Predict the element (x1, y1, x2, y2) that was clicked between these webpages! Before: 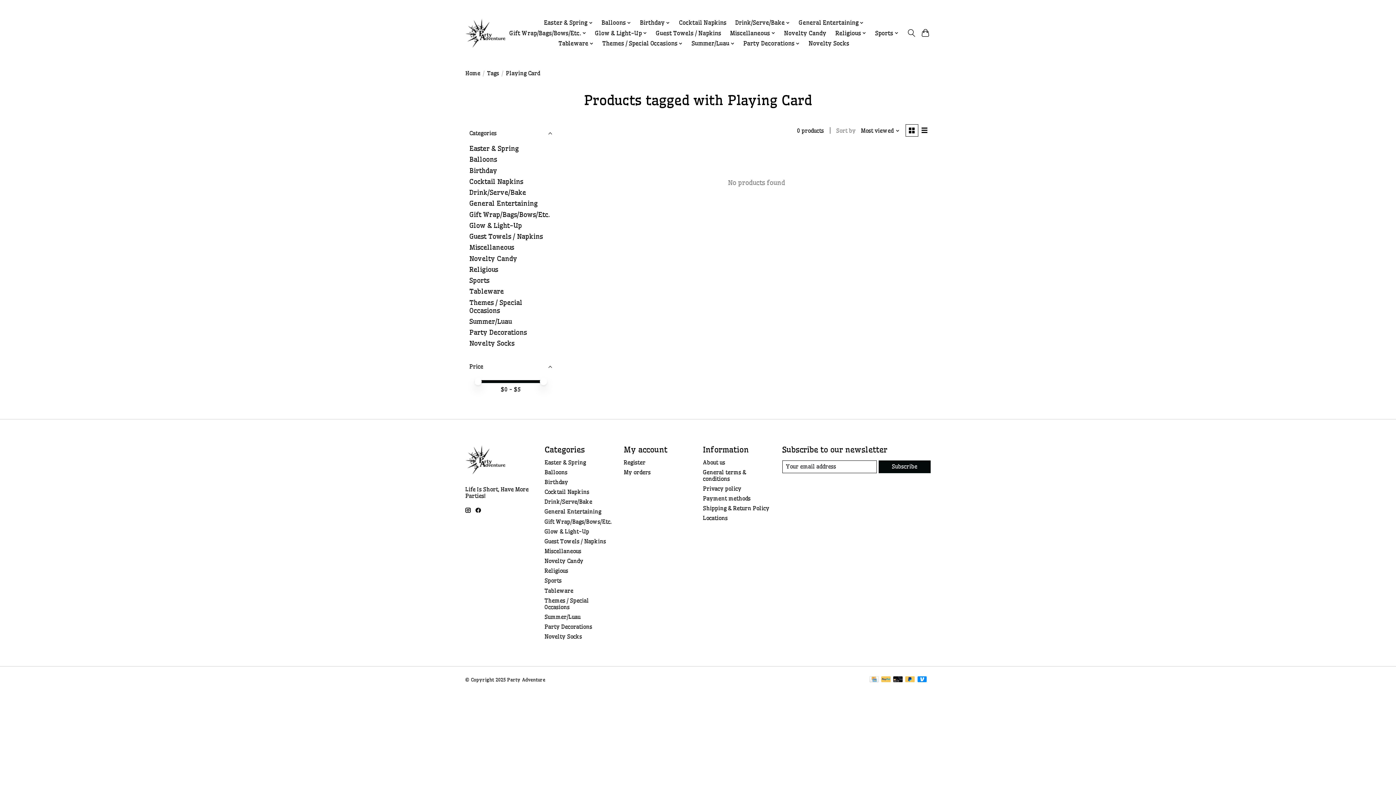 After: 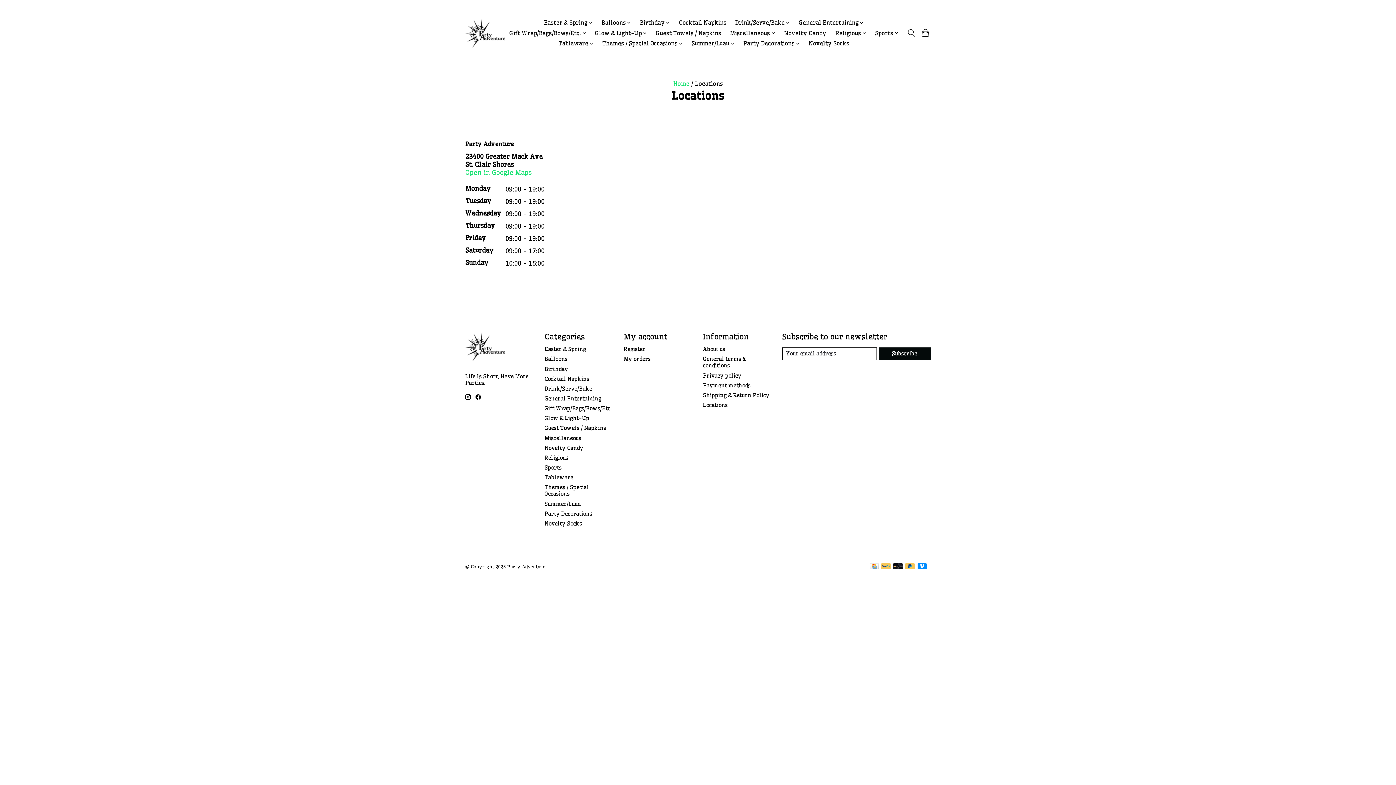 Action: bbox: (703, 515, 727, 521) label: Locations